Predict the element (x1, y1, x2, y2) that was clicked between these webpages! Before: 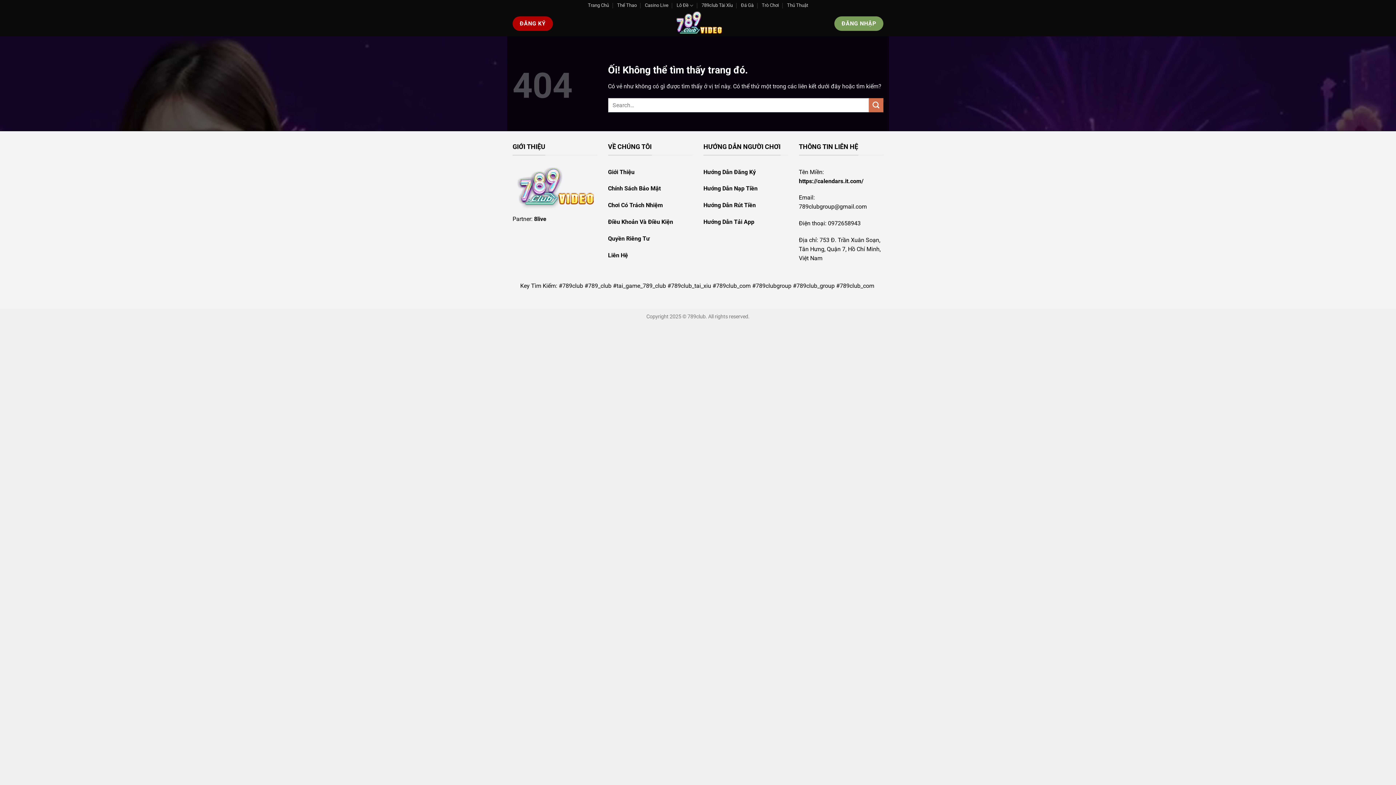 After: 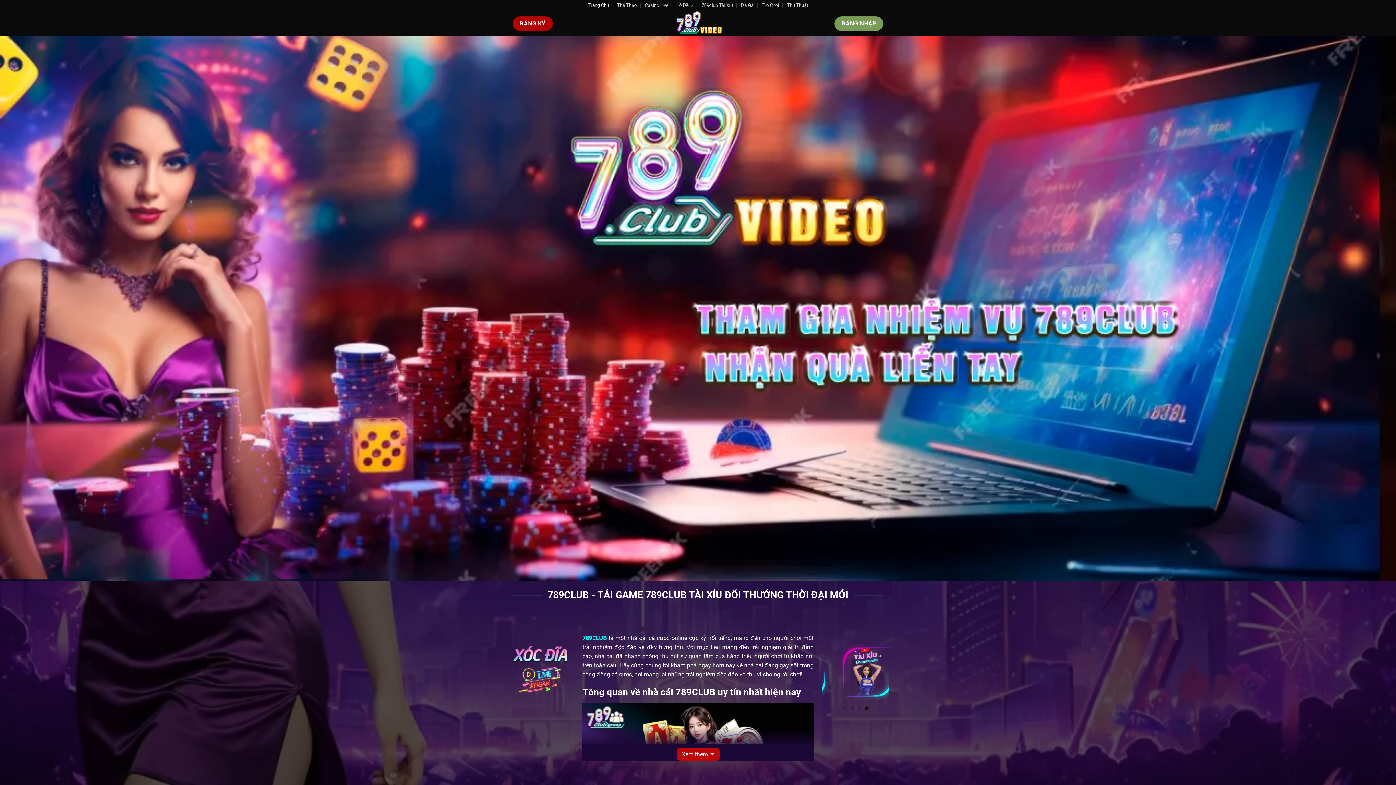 Action: label: https://calendars.it.com/ bbox: (799, 177, 863, 184)